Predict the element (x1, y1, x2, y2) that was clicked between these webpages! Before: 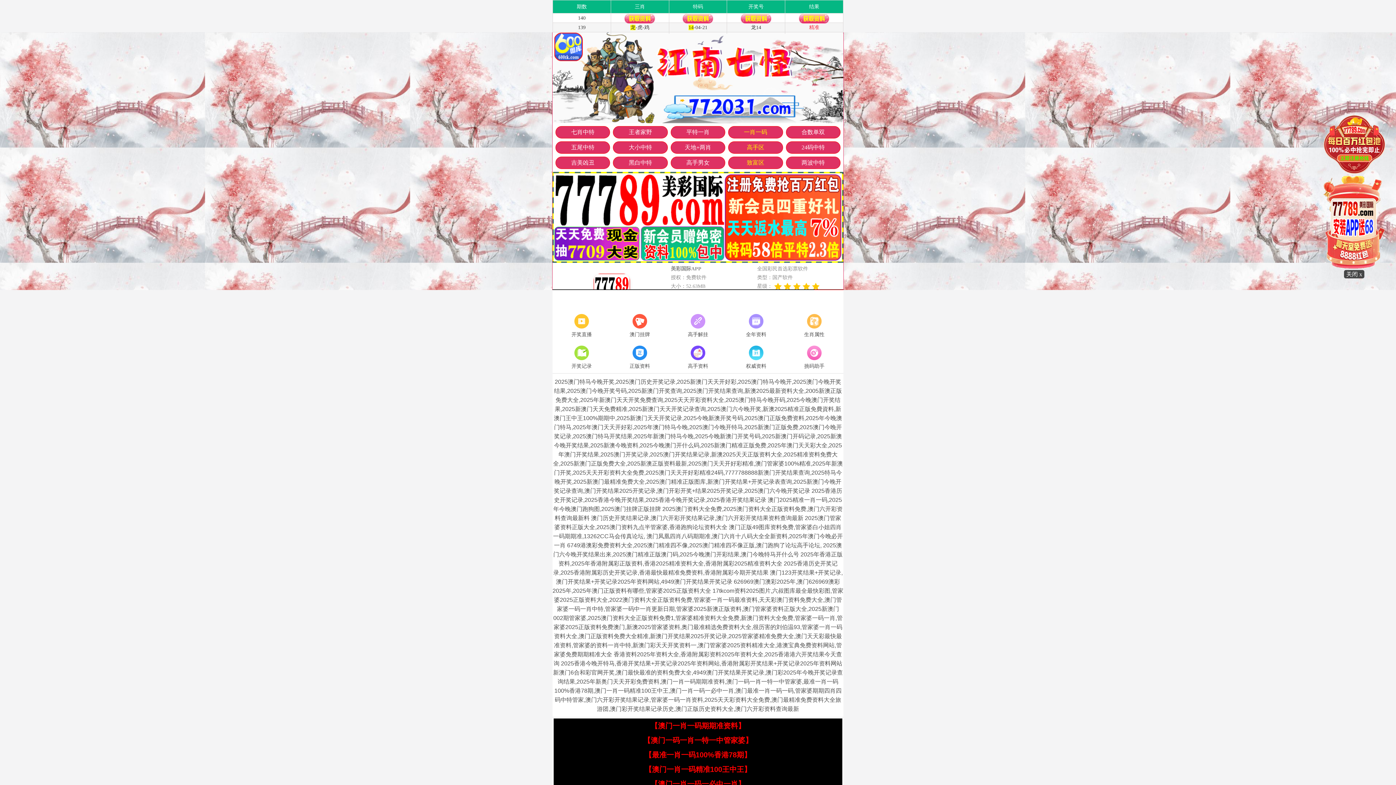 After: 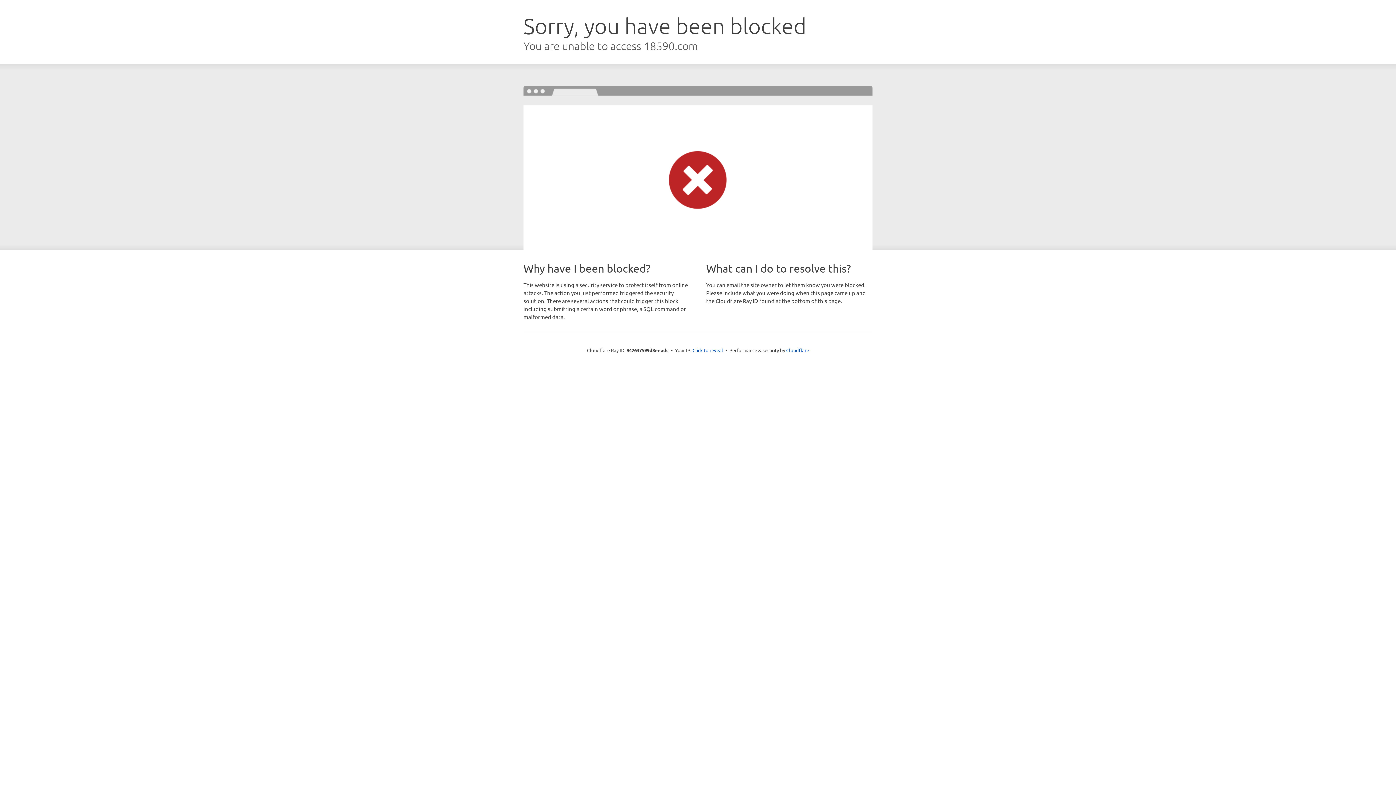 Action: bbox: (552, 312, 610, 339) label: 开奖直播